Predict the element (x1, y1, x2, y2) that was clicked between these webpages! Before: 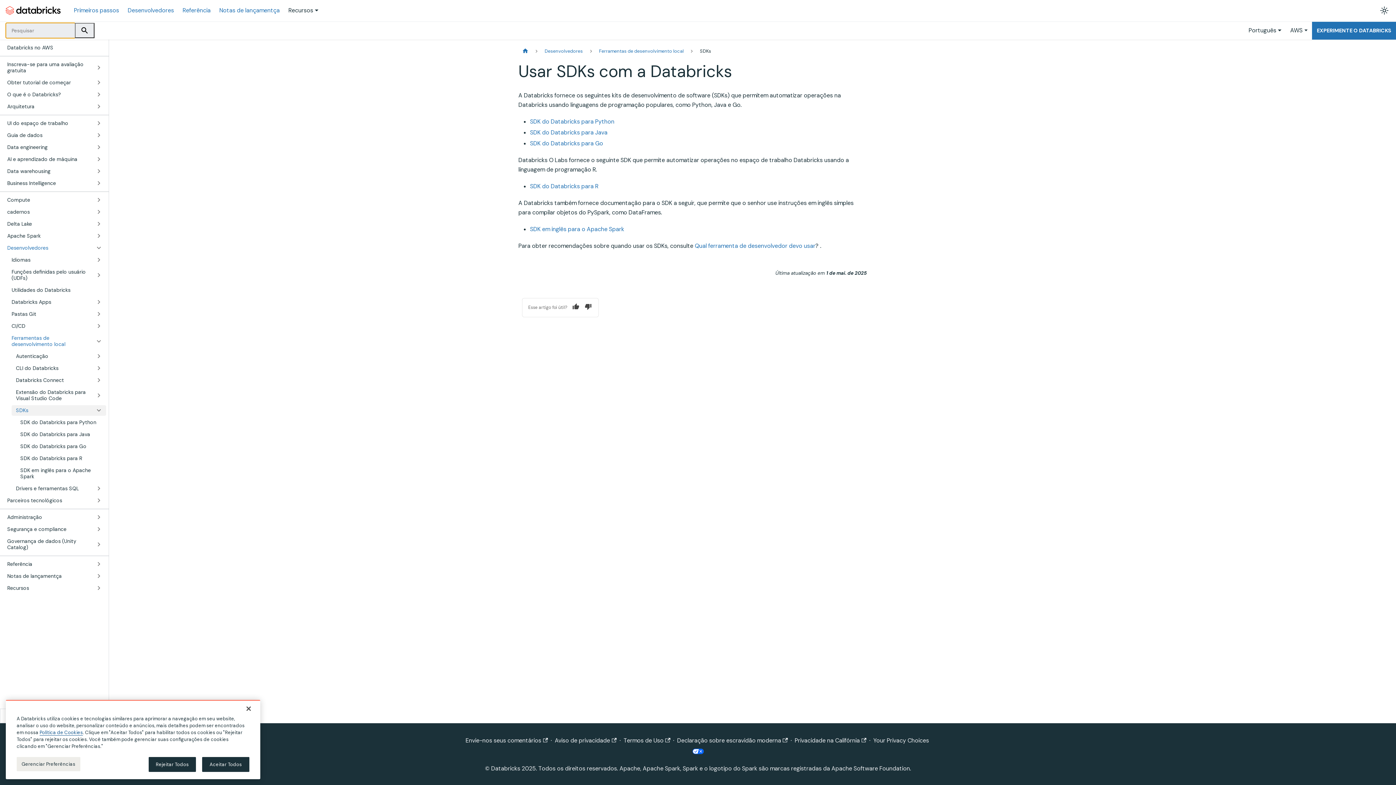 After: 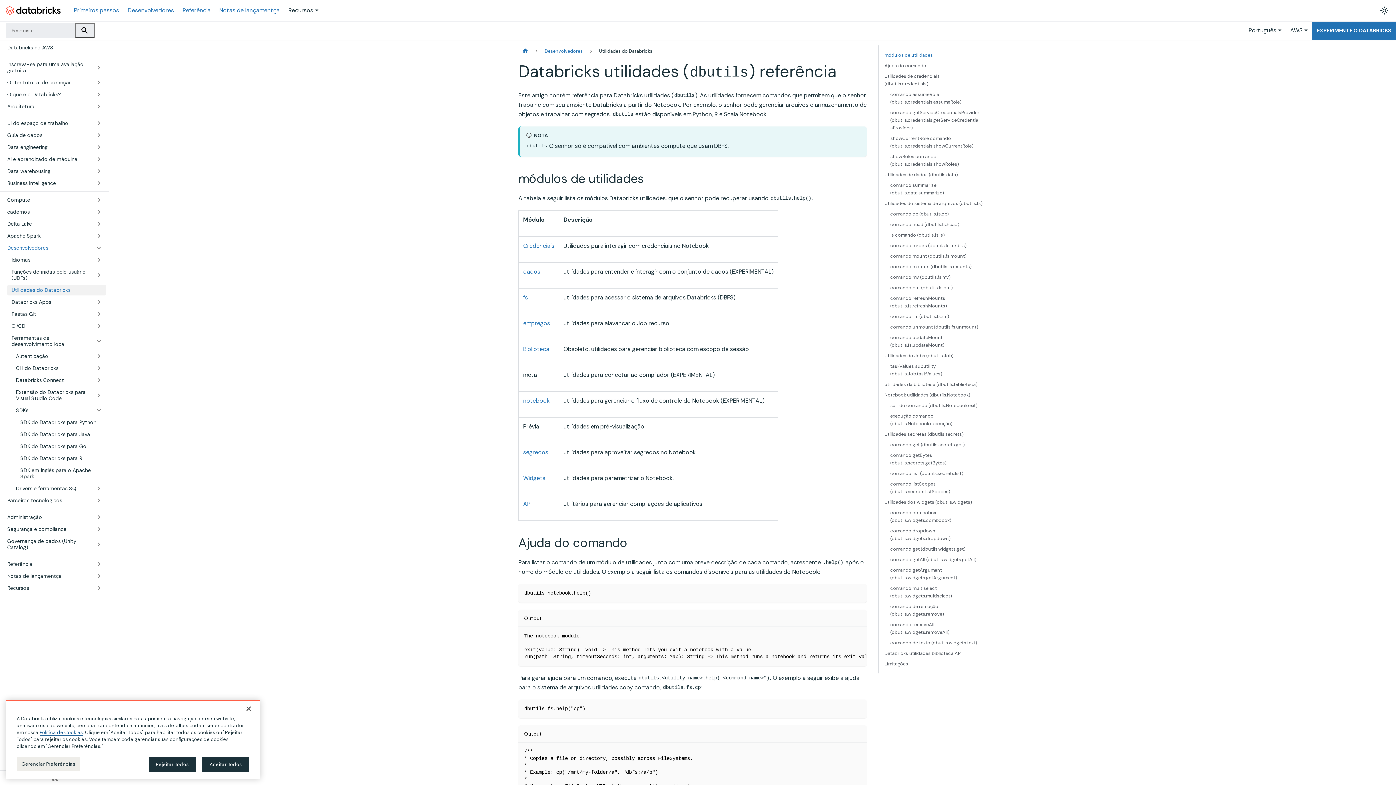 Action: label: Utilidades do Databricks bbox: (7, 285, 106, 295)